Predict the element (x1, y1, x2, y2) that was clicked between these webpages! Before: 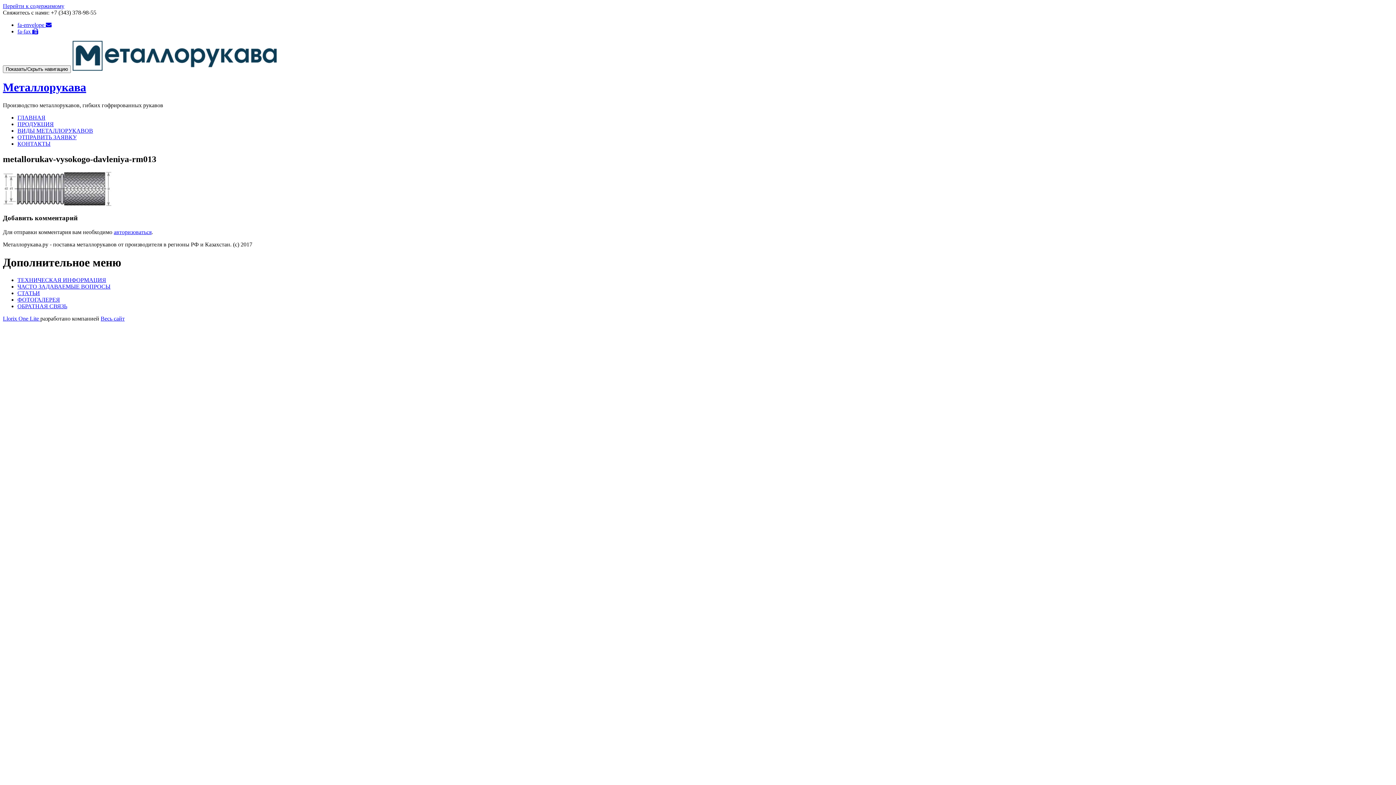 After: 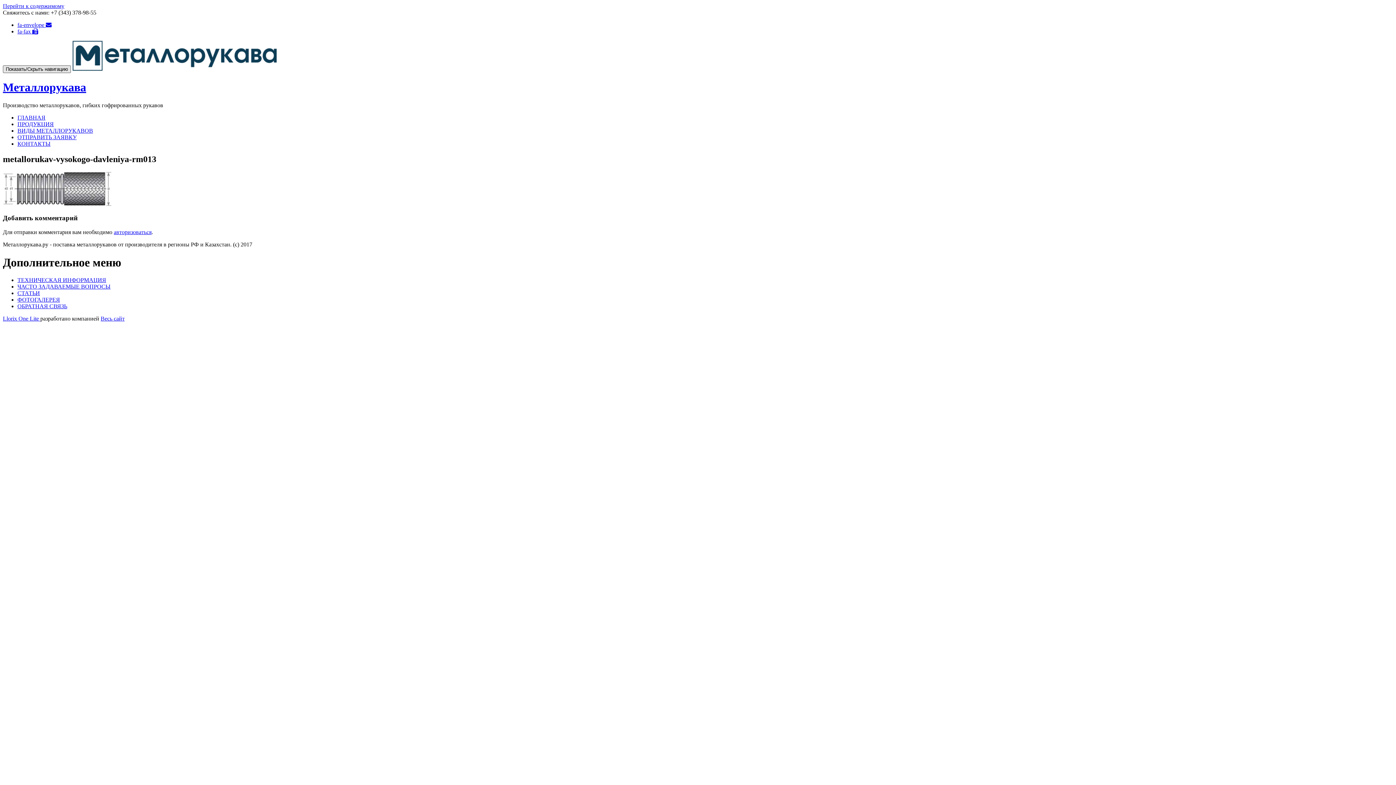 Action: bbox: (2, 65, 70, 73) label: Показать/Скрыть навигацию